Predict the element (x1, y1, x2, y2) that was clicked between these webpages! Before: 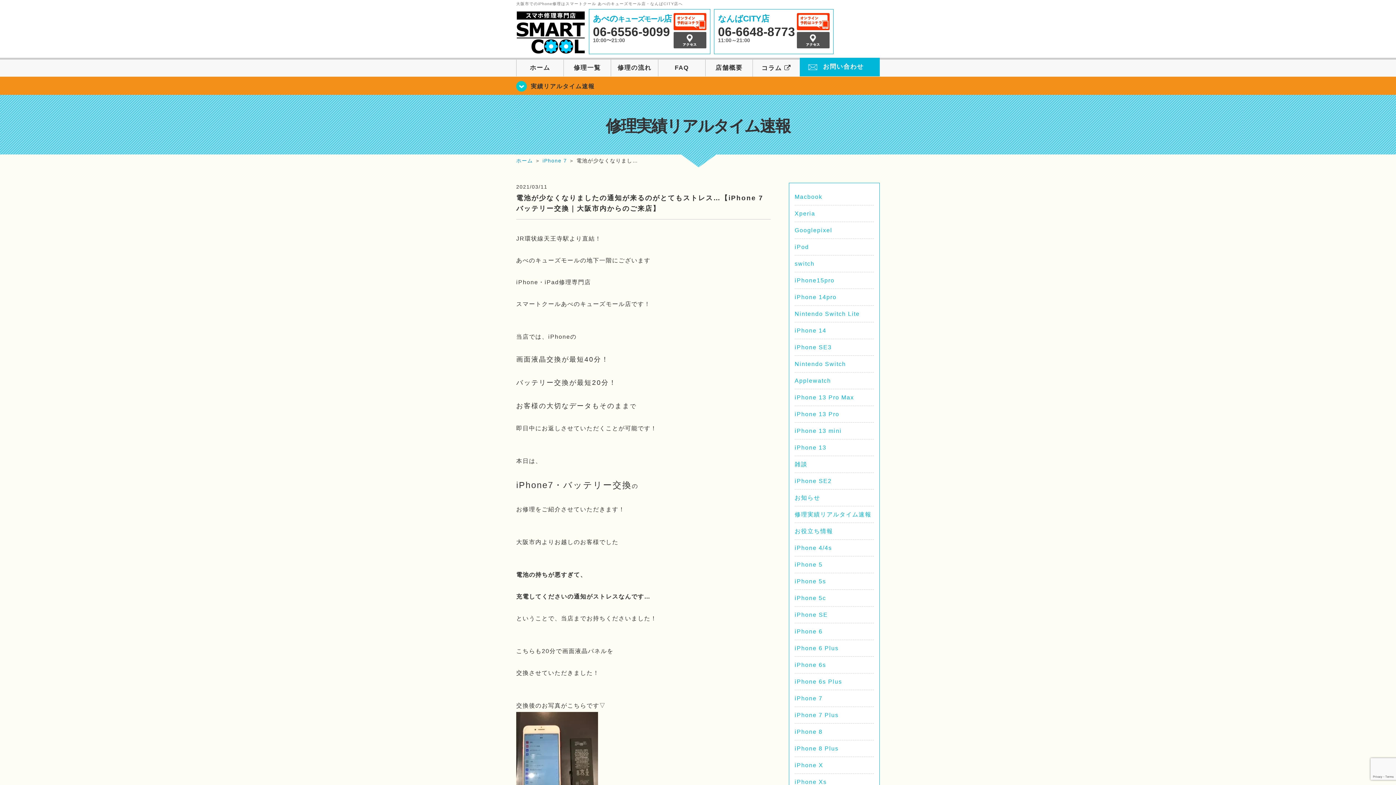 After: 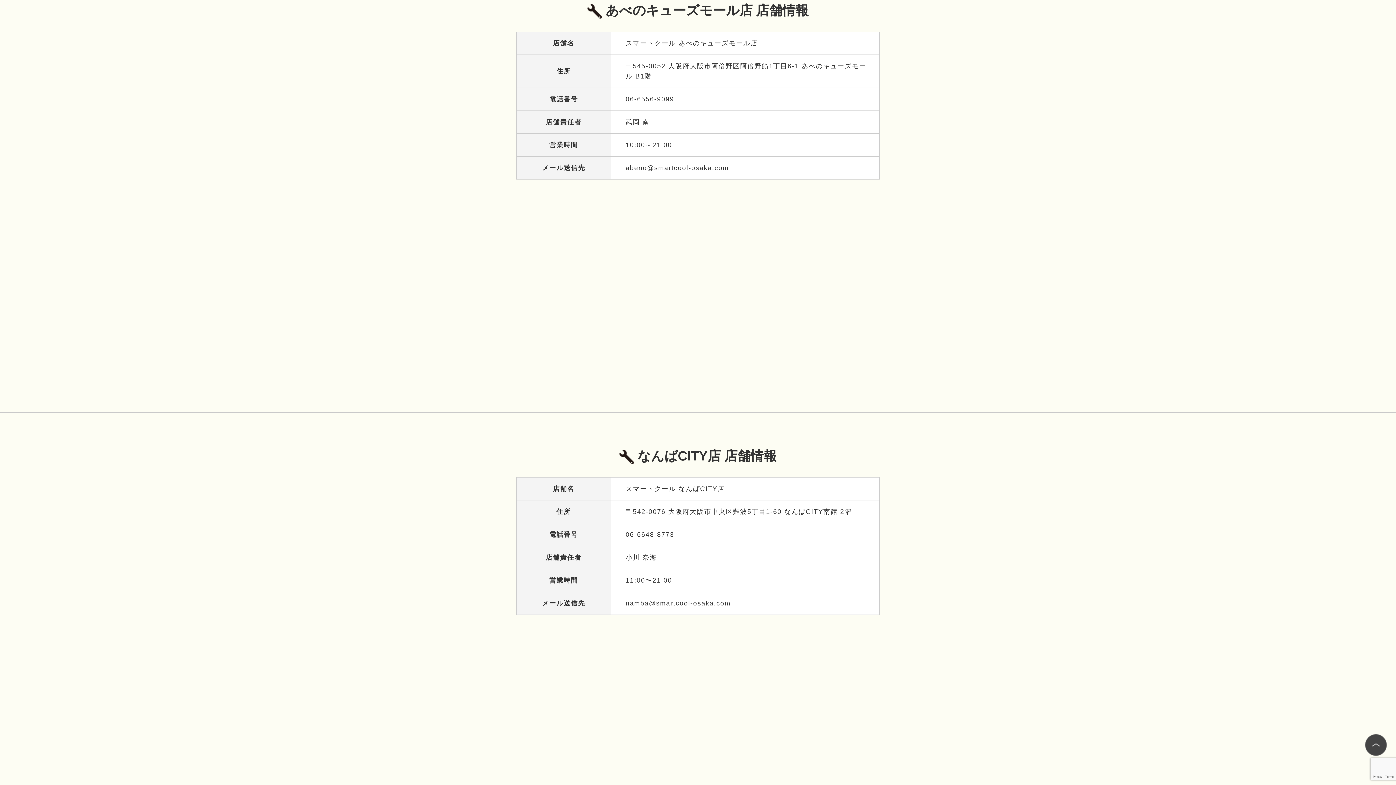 Action: label: あべのキューズモール店 bbox: (593, 14, 672, 23)